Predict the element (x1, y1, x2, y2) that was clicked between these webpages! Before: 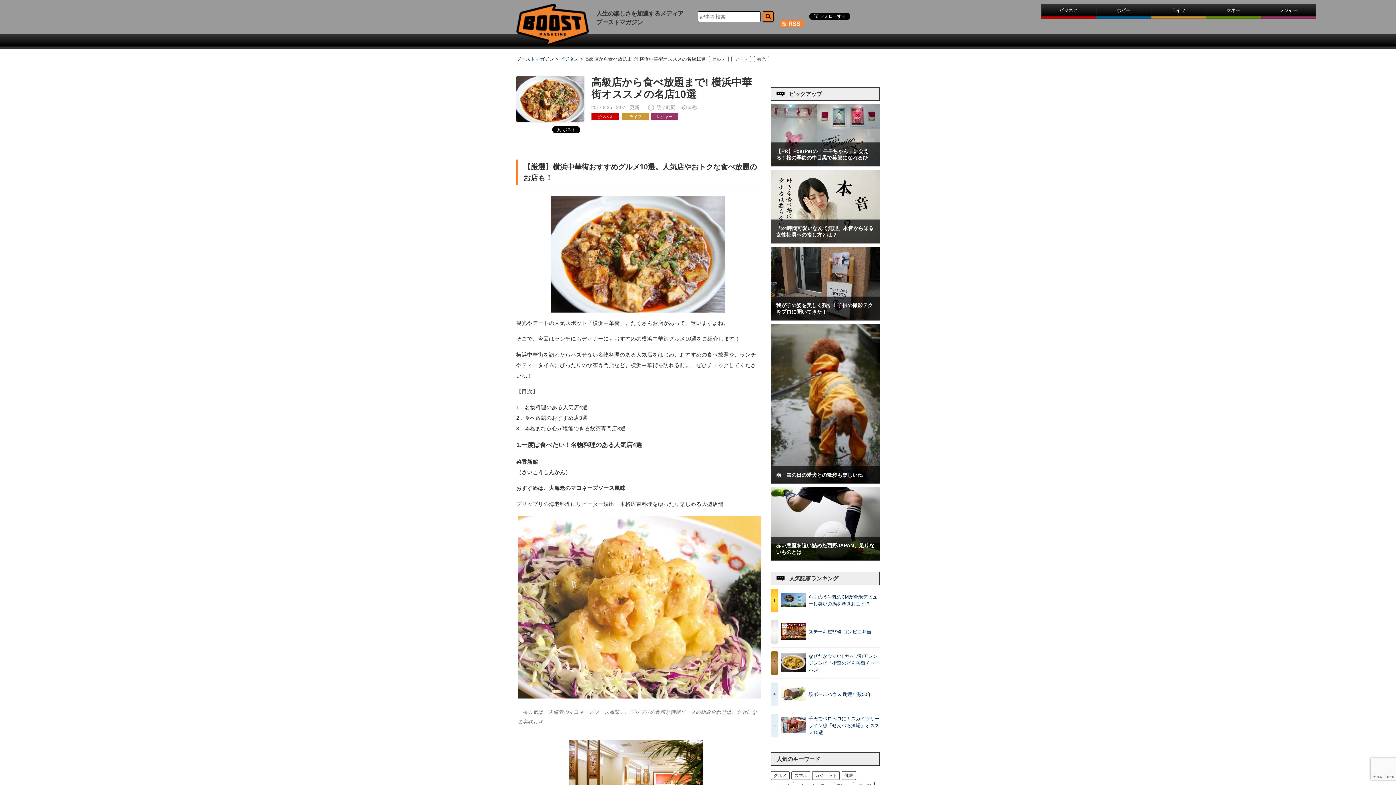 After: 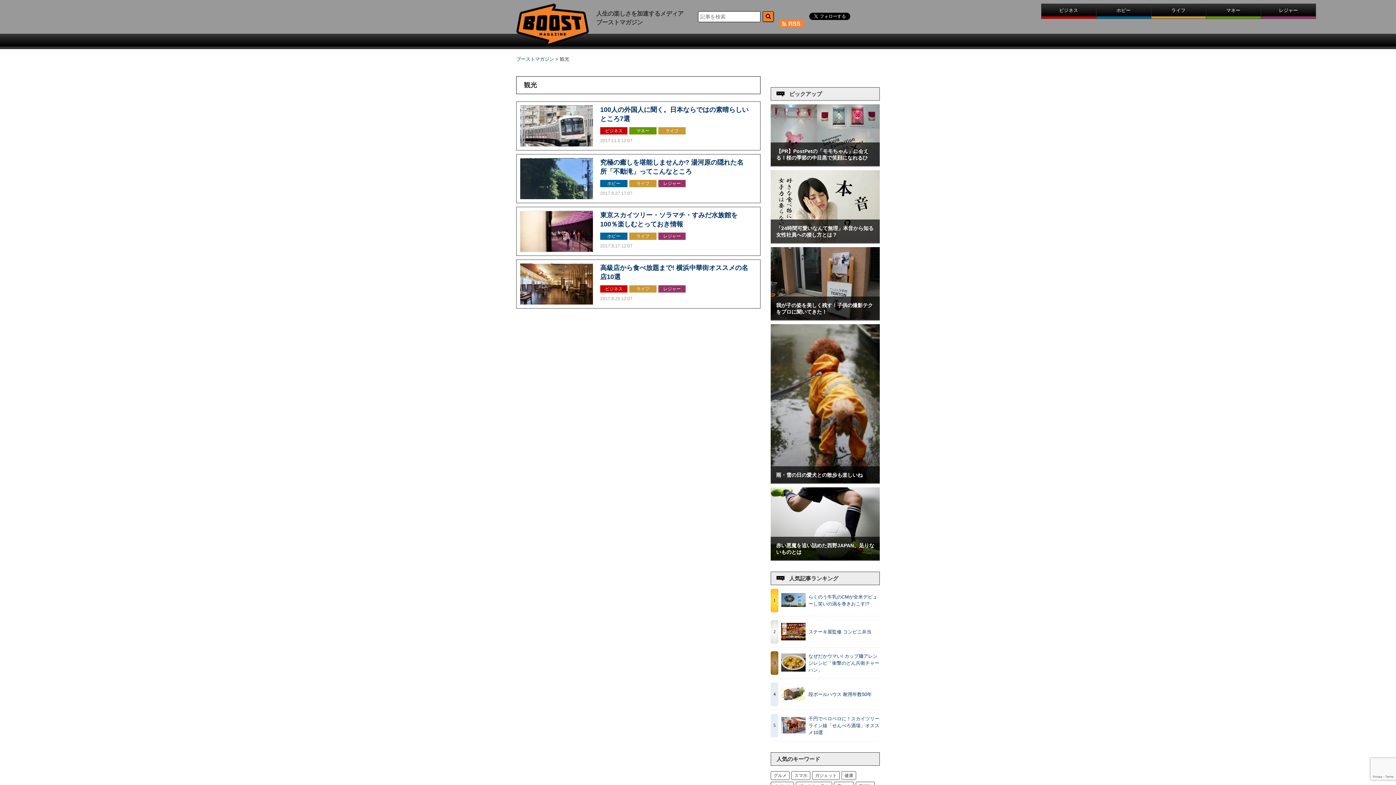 Action: bbox: (754, 56, 769, 62) label: 観光